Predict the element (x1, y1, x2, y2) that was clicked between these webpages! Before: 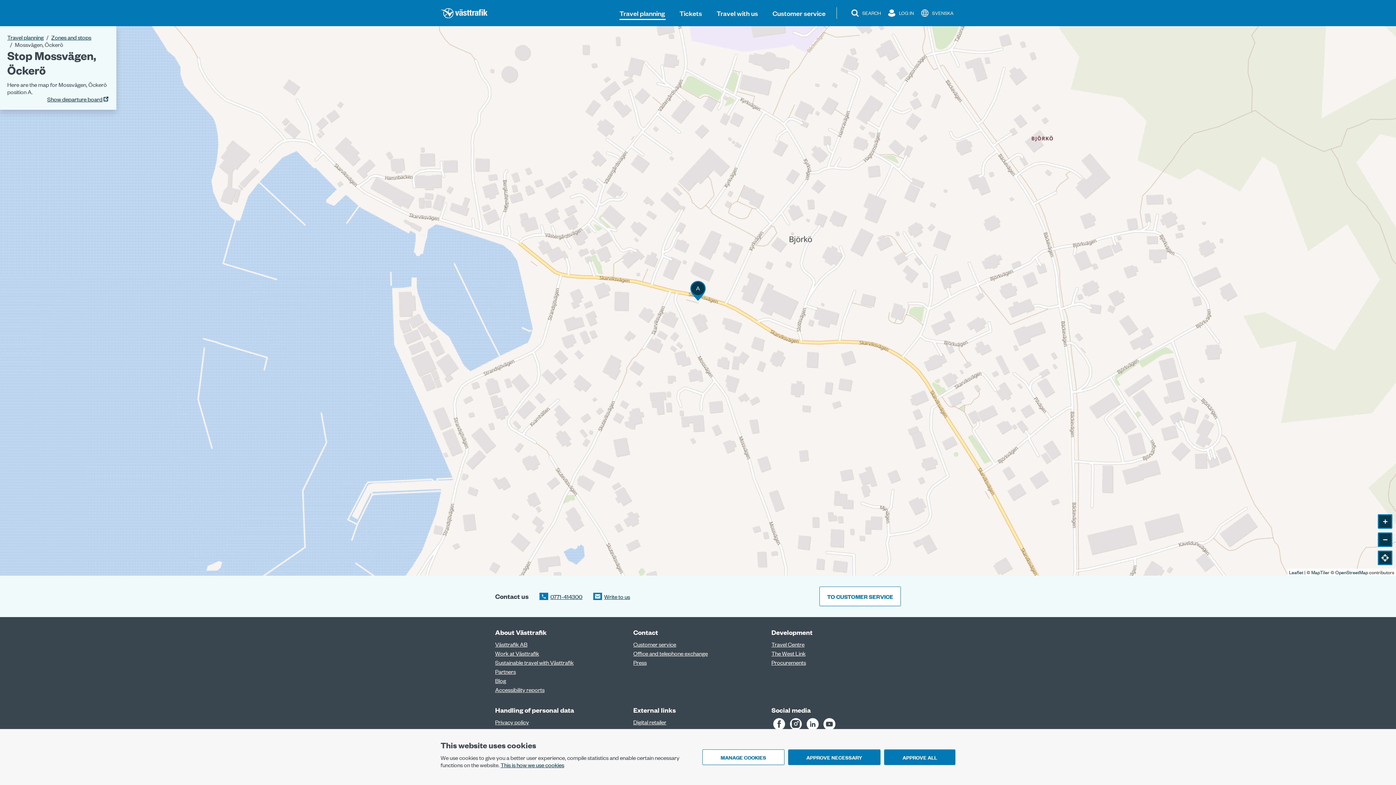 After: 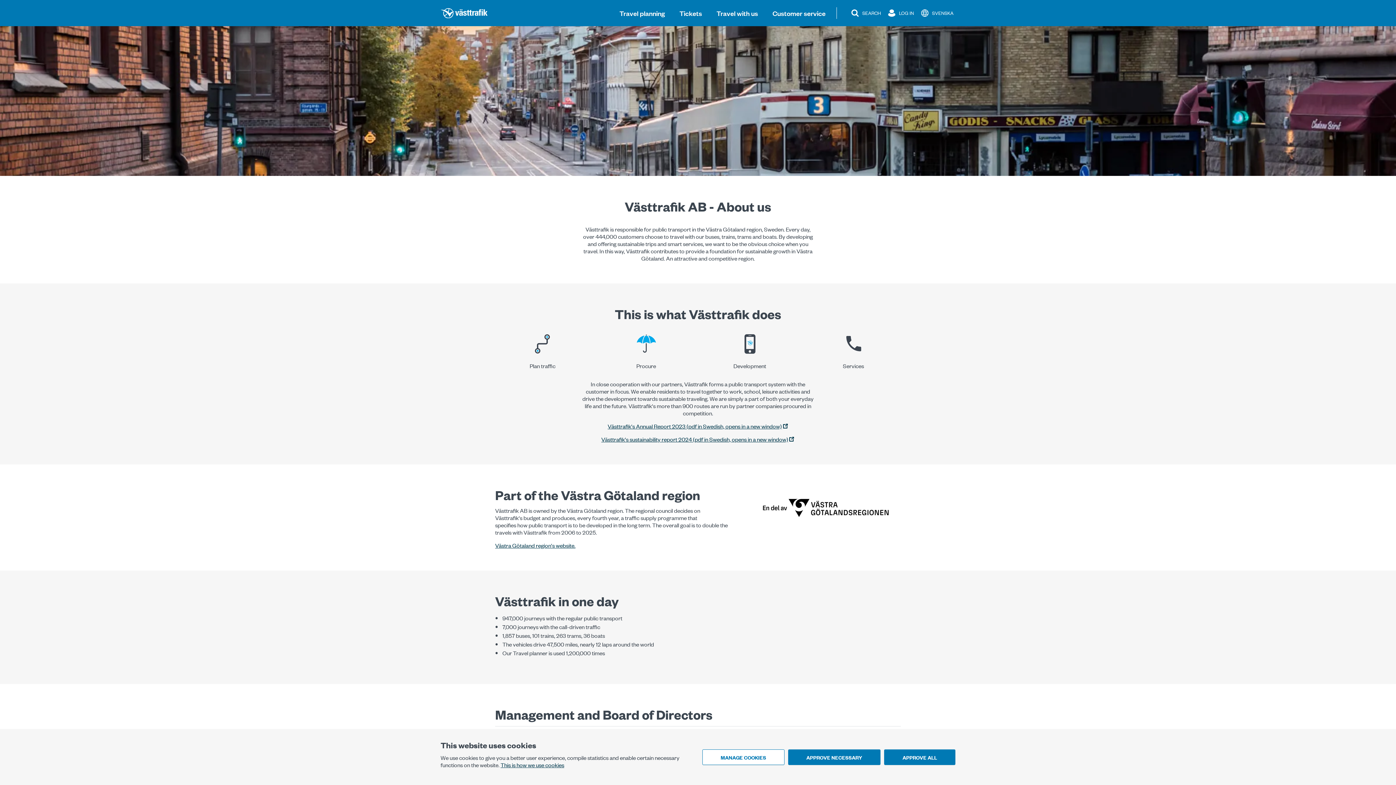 Action: label: Västtrafik AB bbox: (495, 640, 527, 648)